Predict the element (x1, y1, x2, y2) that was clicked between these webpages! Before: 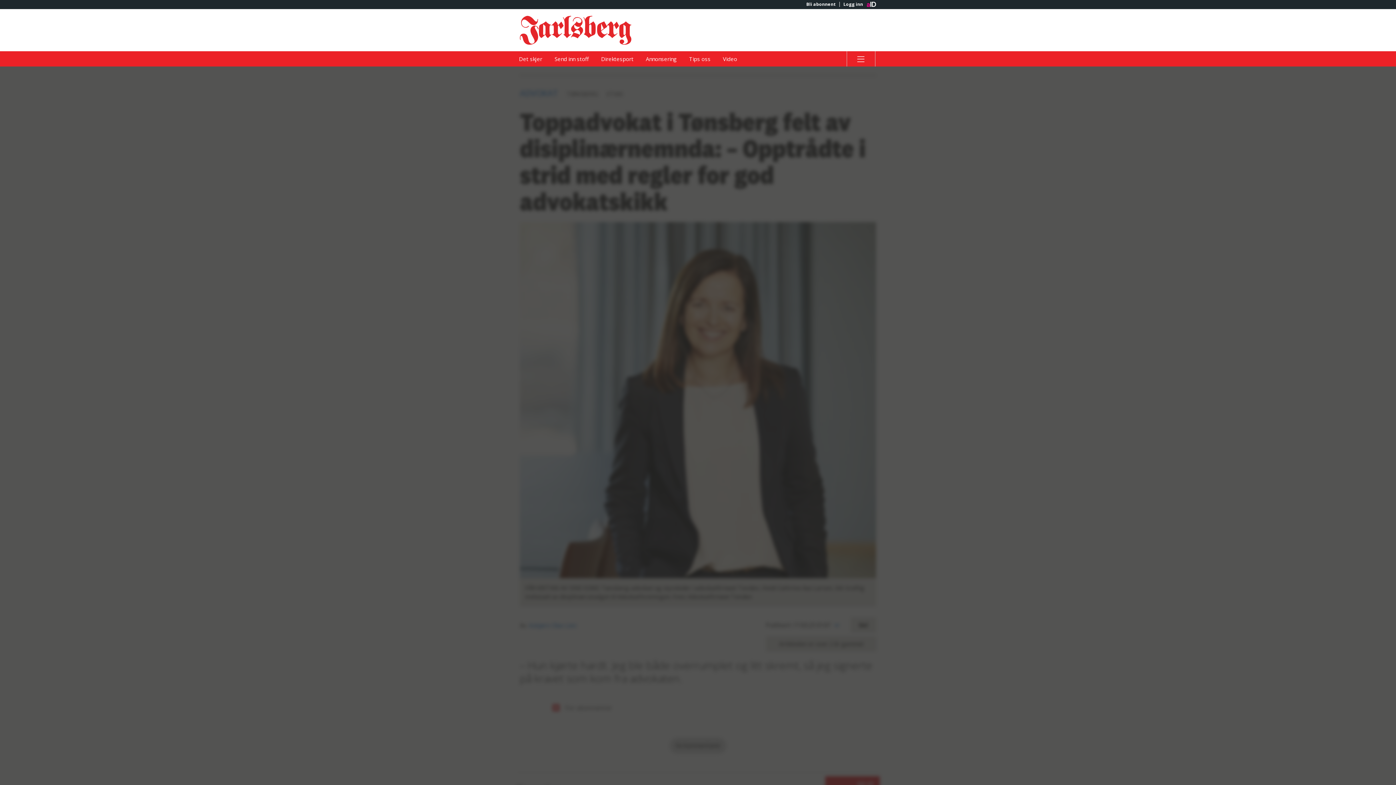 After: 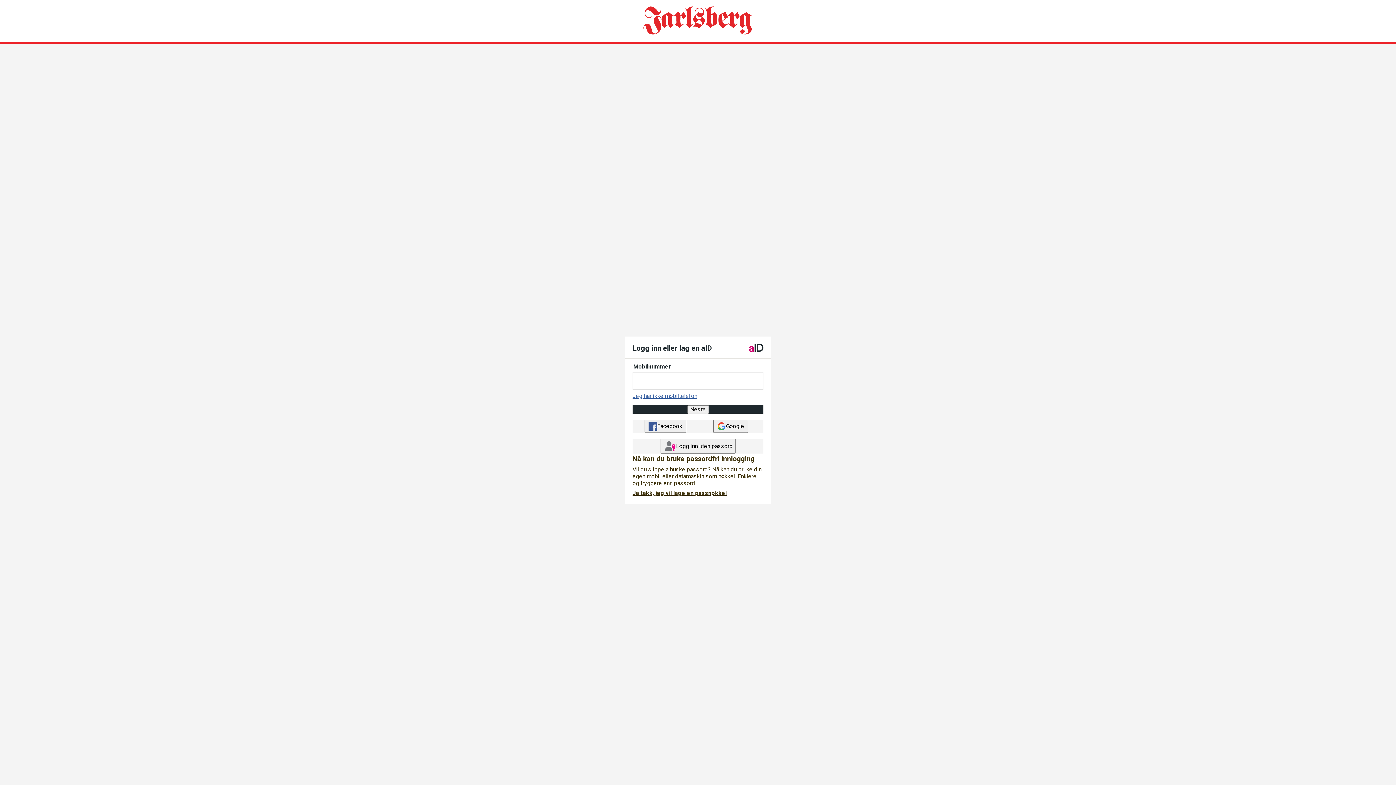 Action: label: Logg inn bbox: (839, 1, 866, 6)